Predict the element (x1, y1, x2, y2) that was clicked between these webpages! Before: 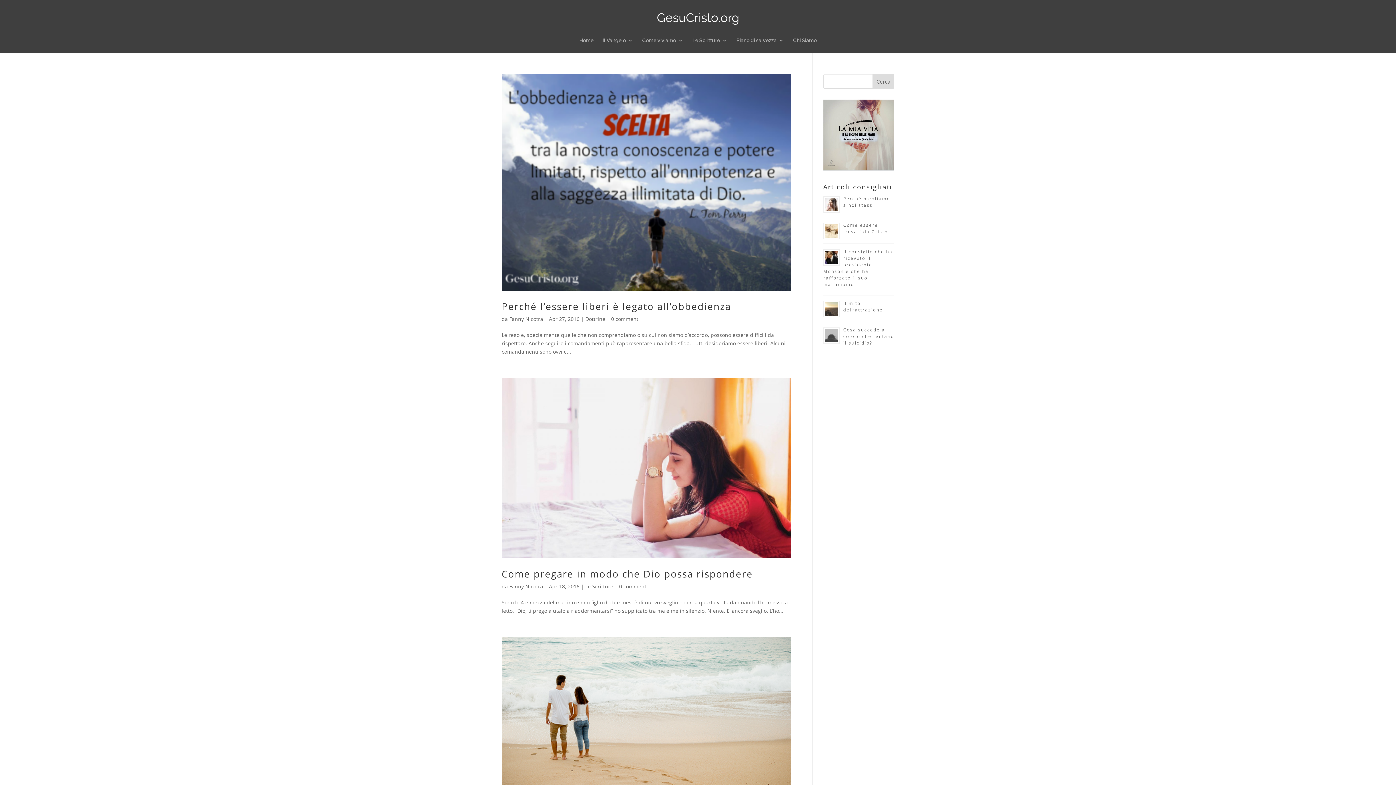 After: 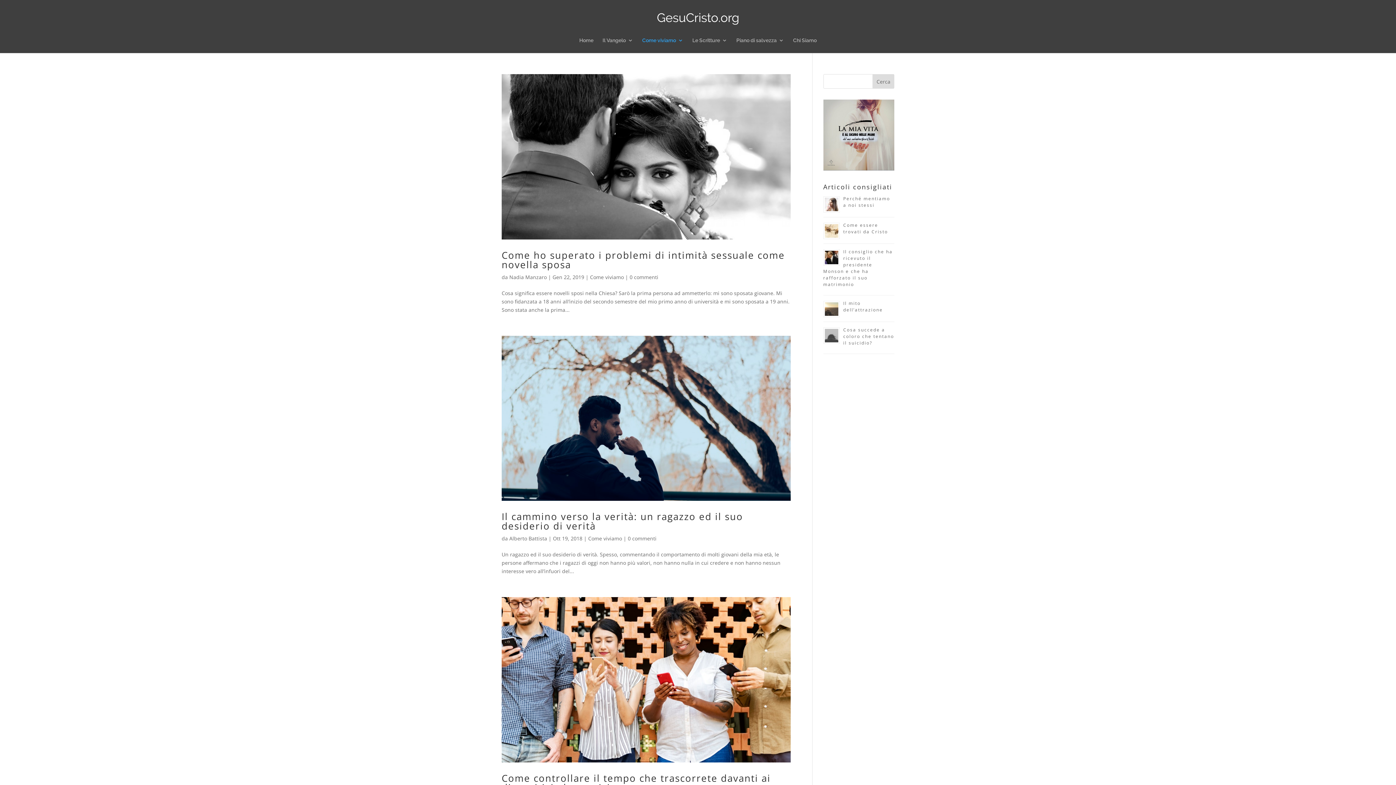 Action: label: Come viviamo bbox: (642, 37, 683, 53)